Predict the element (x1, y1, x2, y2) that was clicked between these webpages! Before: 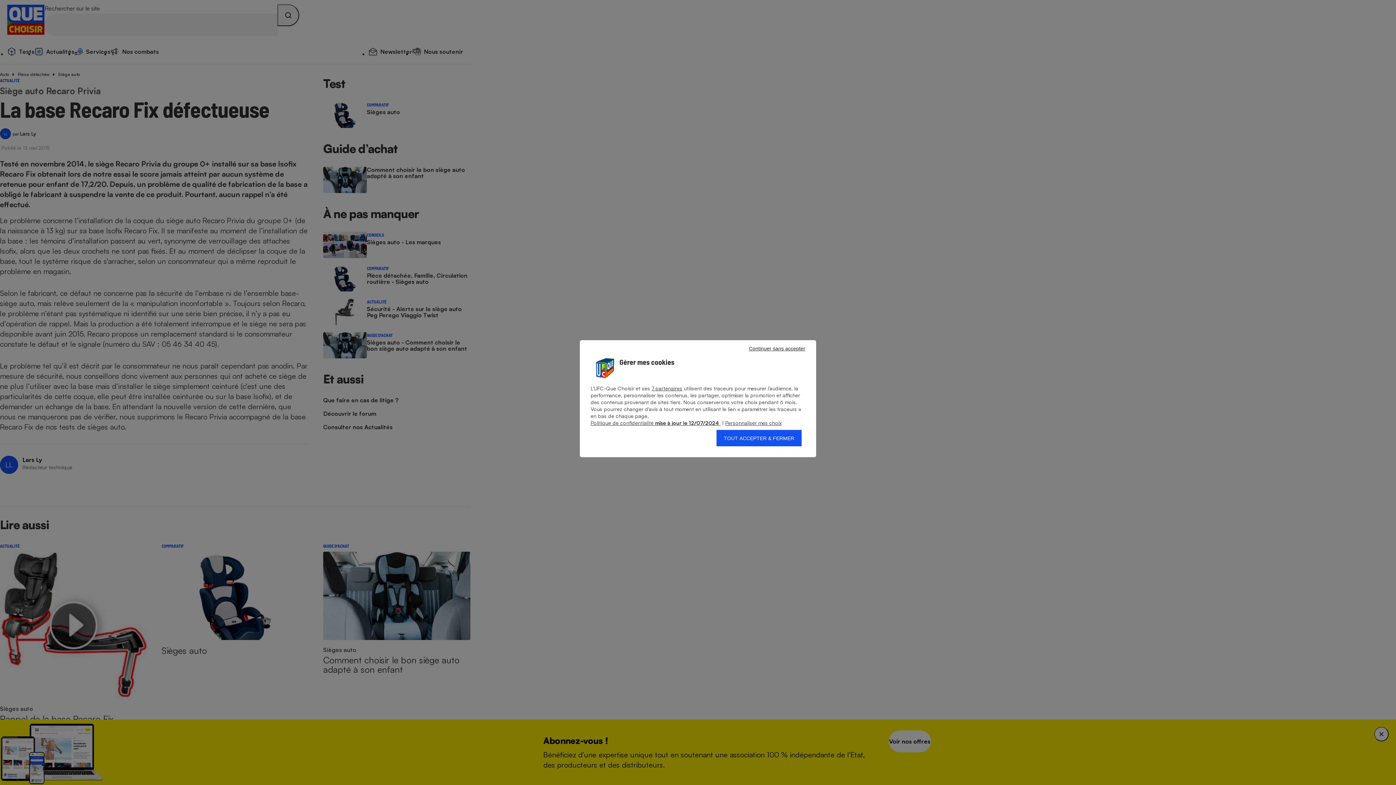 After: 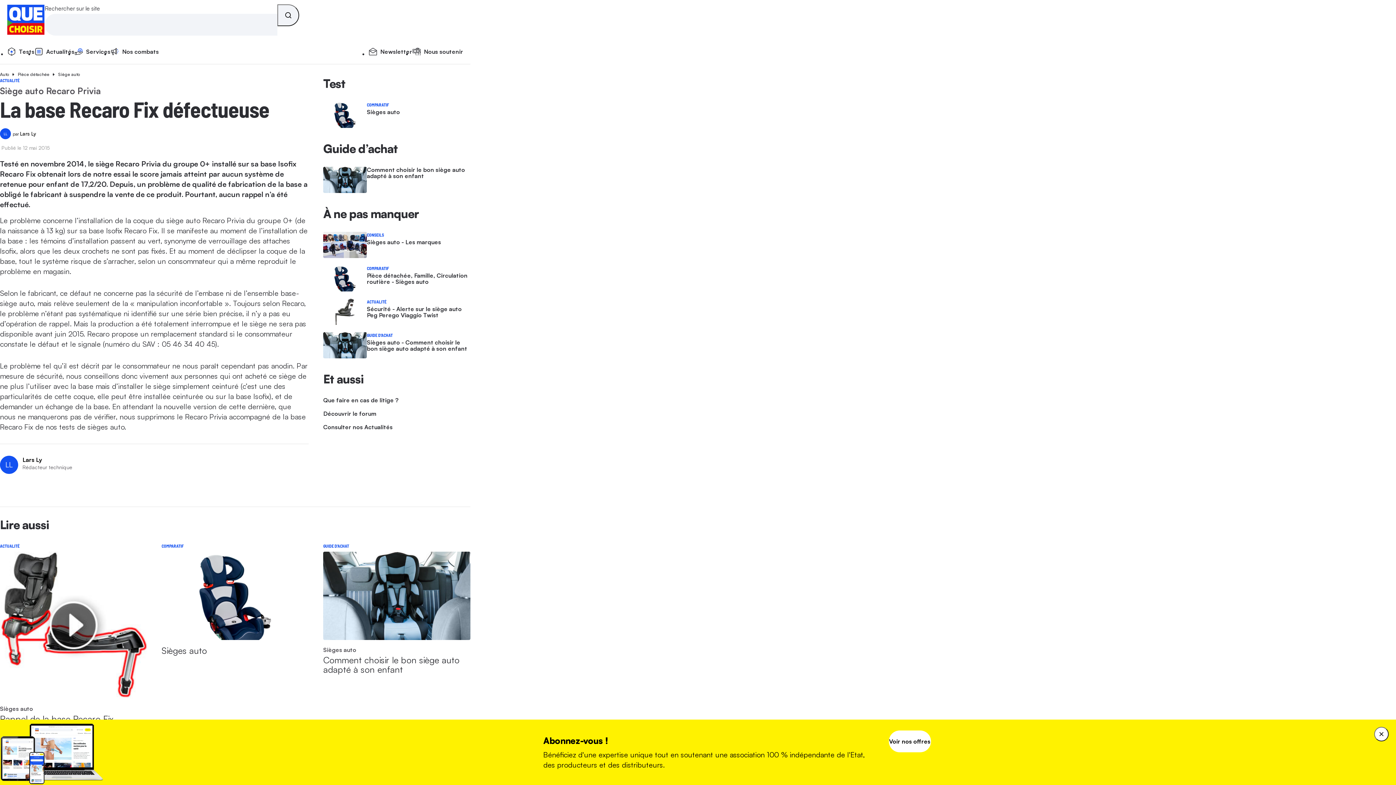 Action: bbox: (741, 344, 812, 353) label: Continuer sans accepter